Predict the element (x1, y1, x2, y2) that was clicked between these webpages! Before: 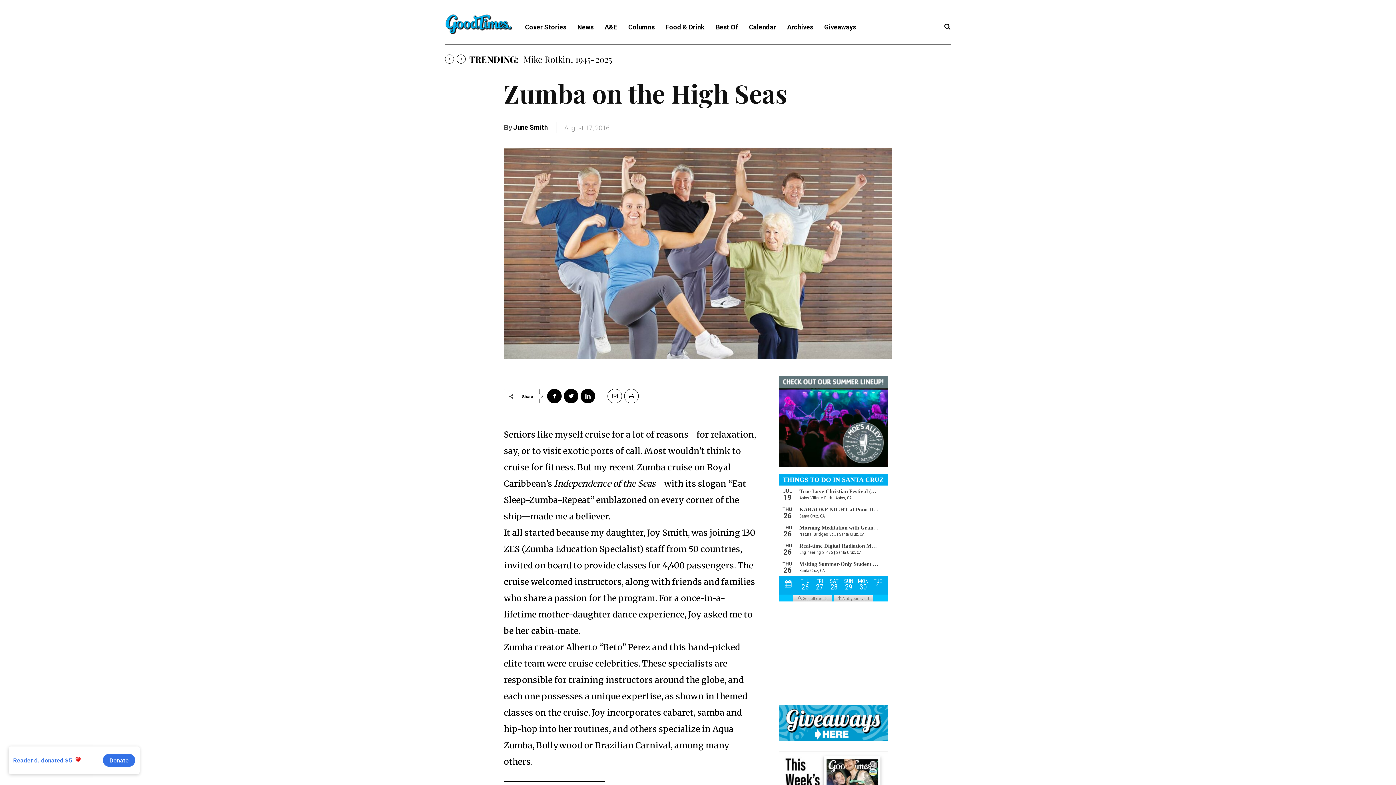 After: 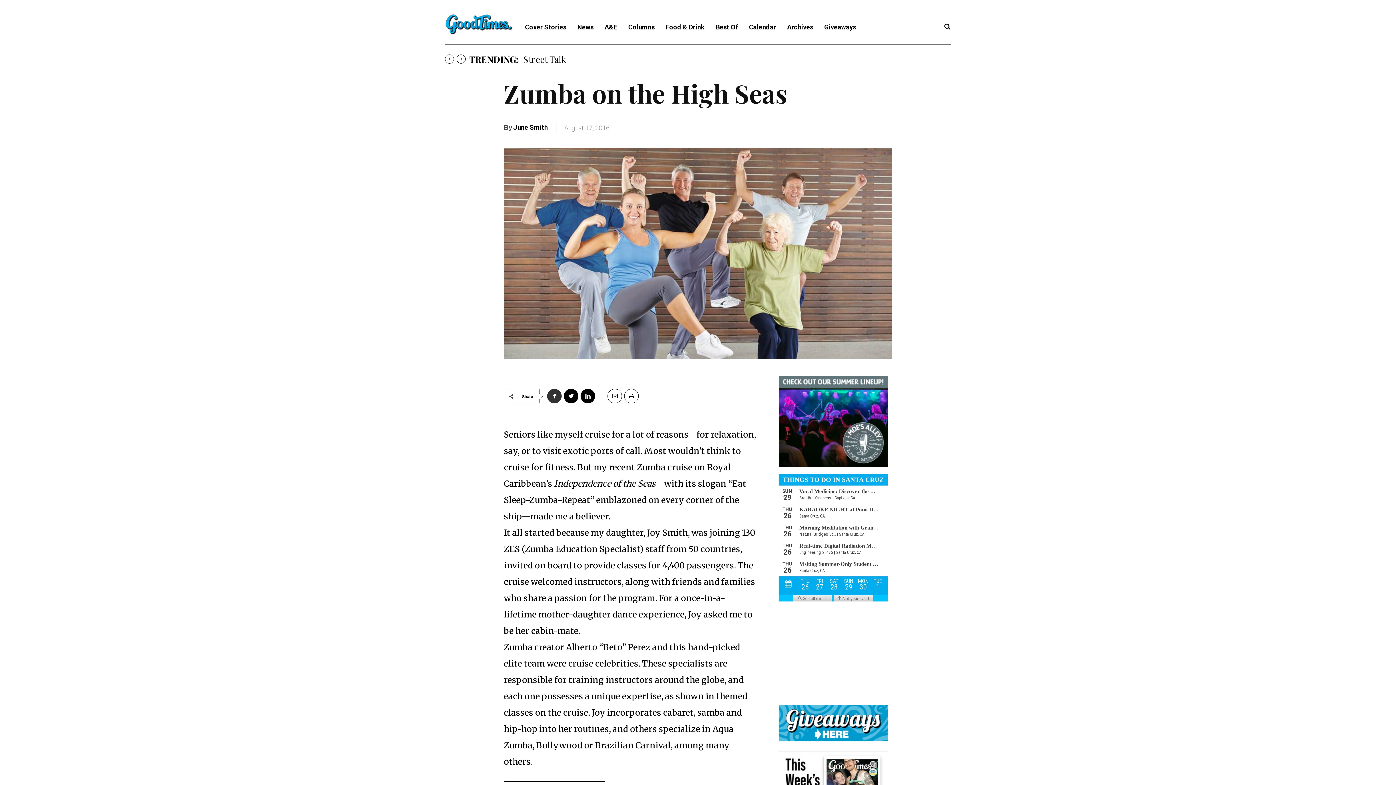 Action: bbox: (547, 389, 561, 403)